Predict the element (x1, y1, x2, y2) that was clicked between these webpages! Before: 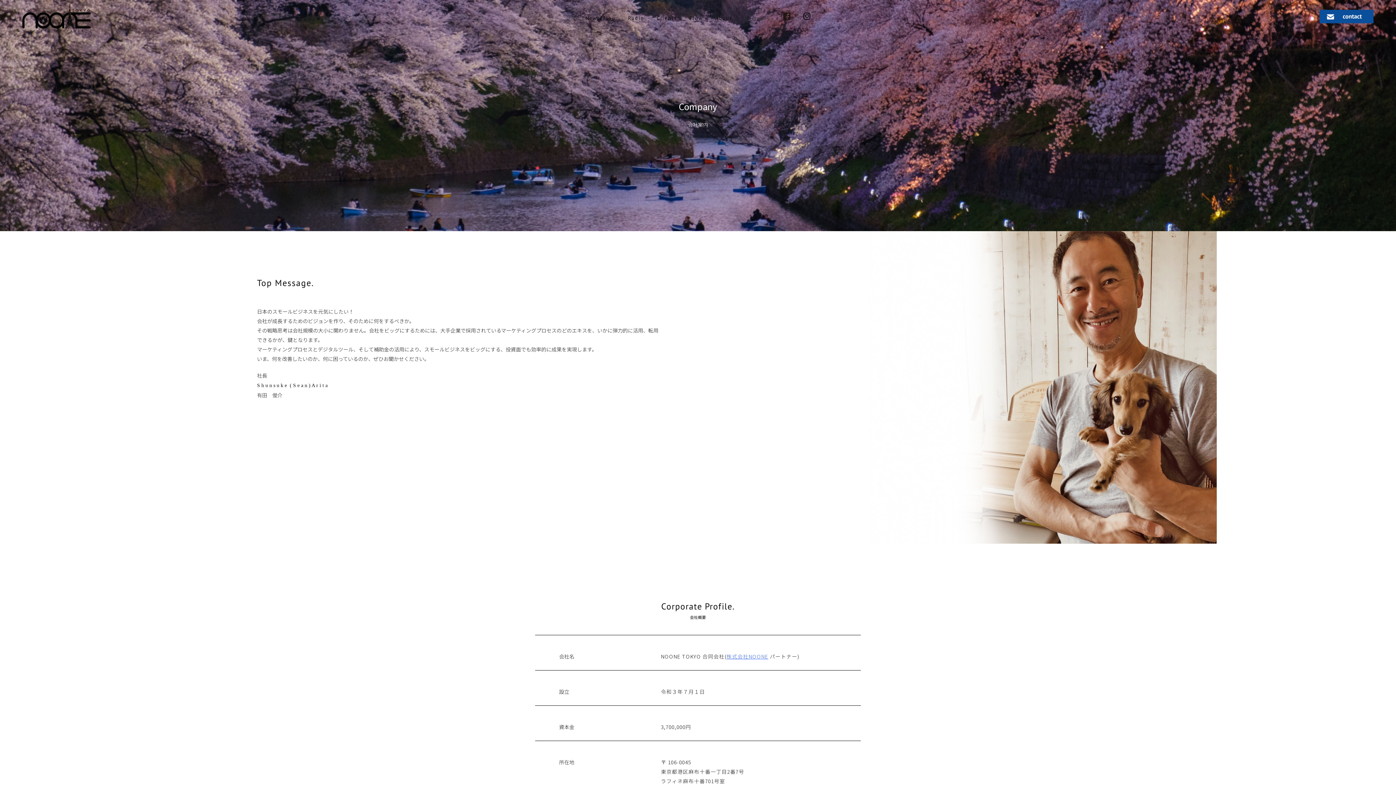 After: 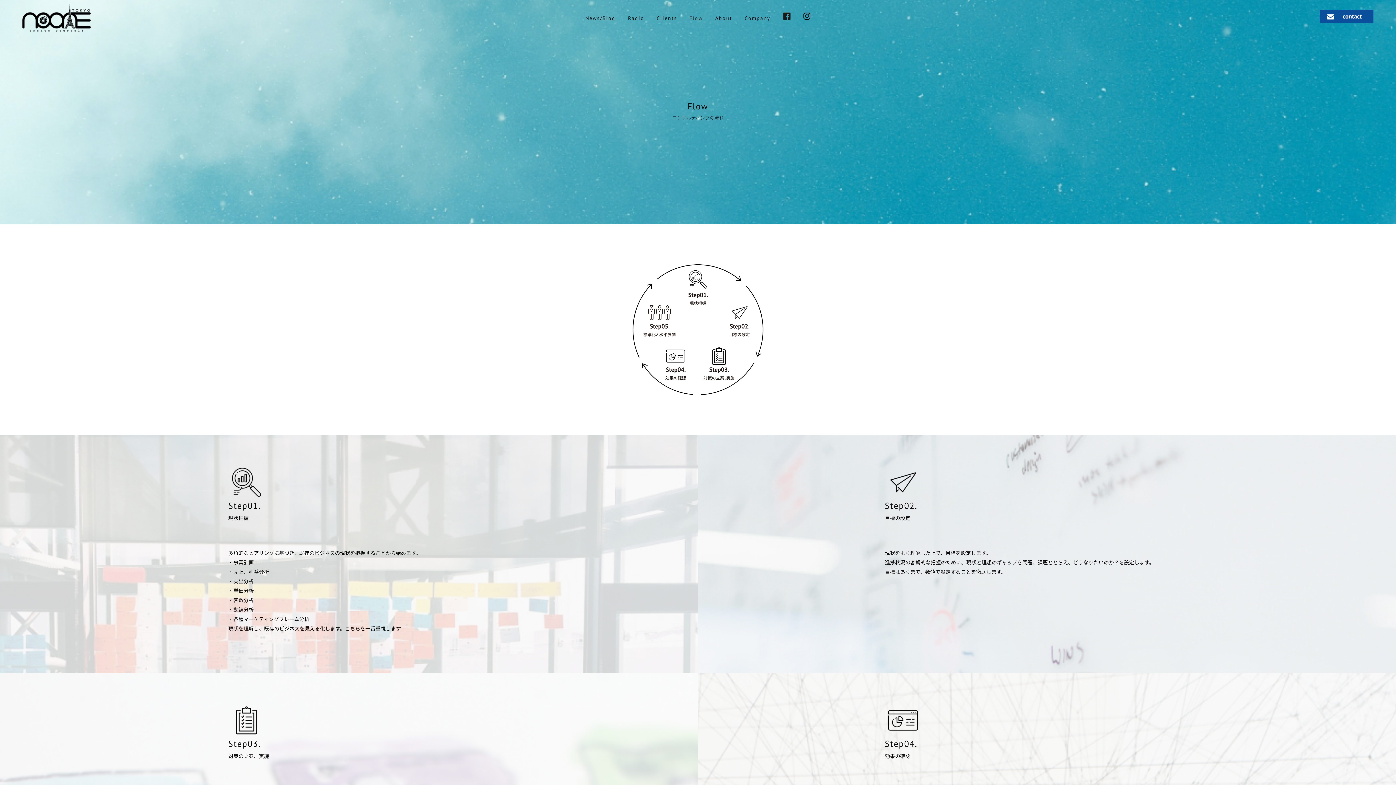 Action: bbox: (683, 0, 709, 36) label: Flow